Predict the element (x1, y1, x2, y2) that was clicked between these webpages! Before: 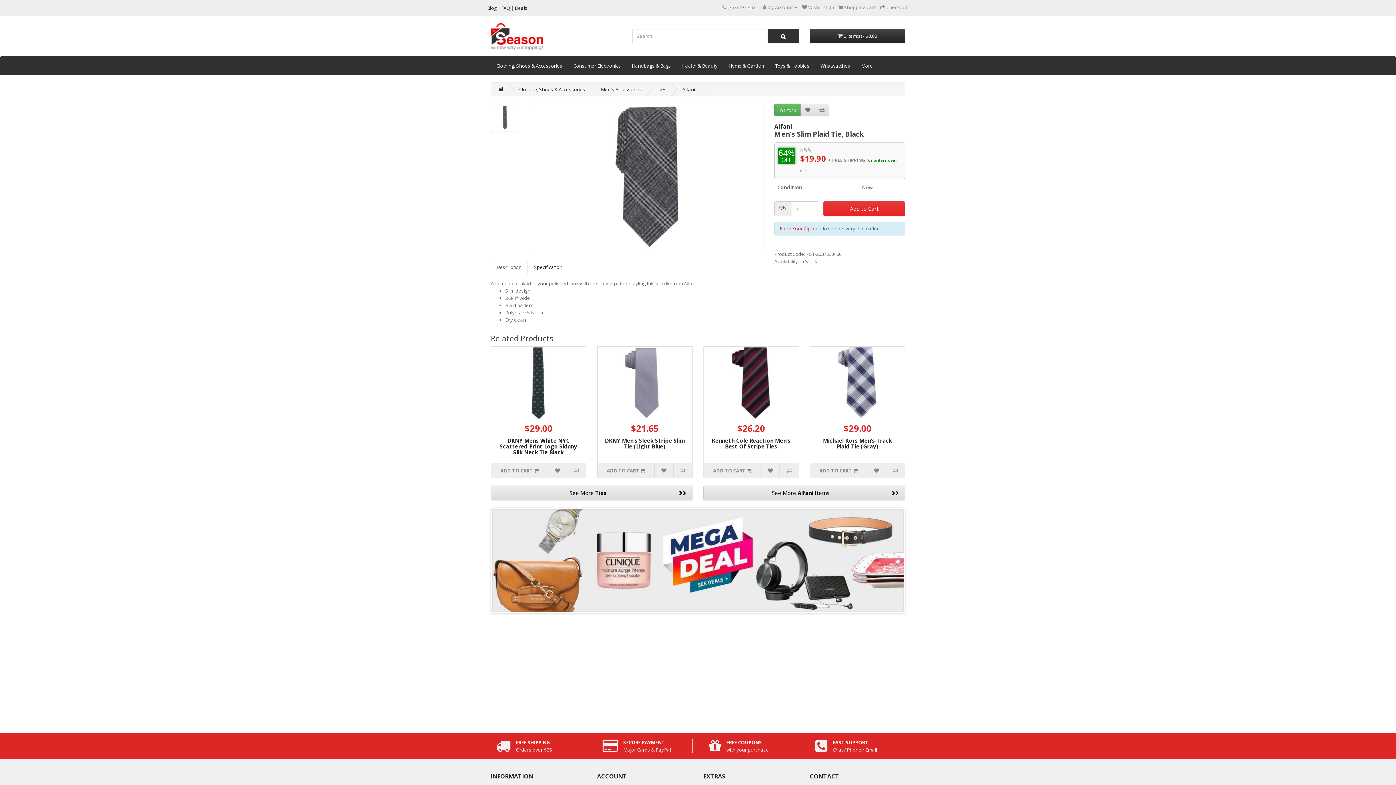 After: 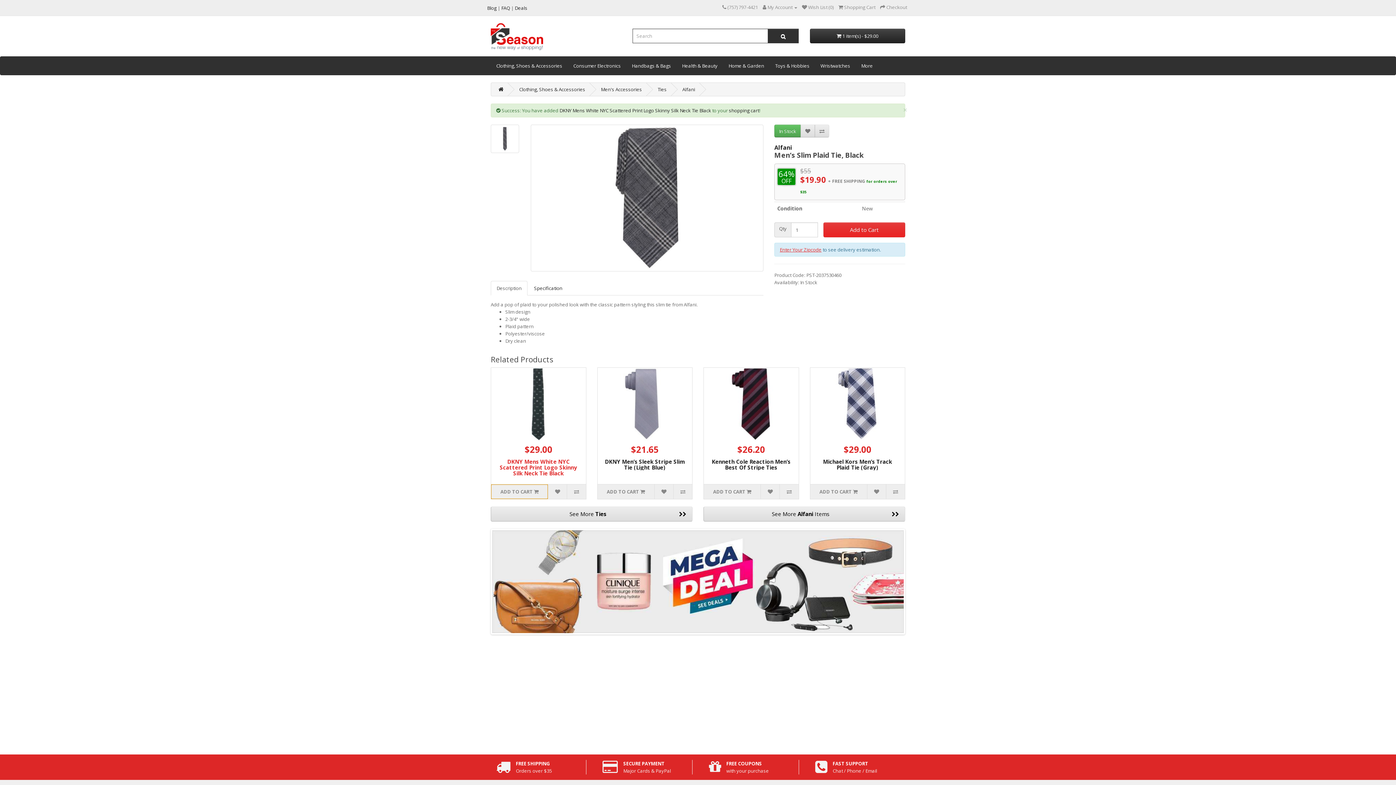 Action: label: ADD TO CART  bbox: (491, 463, 548, 478)